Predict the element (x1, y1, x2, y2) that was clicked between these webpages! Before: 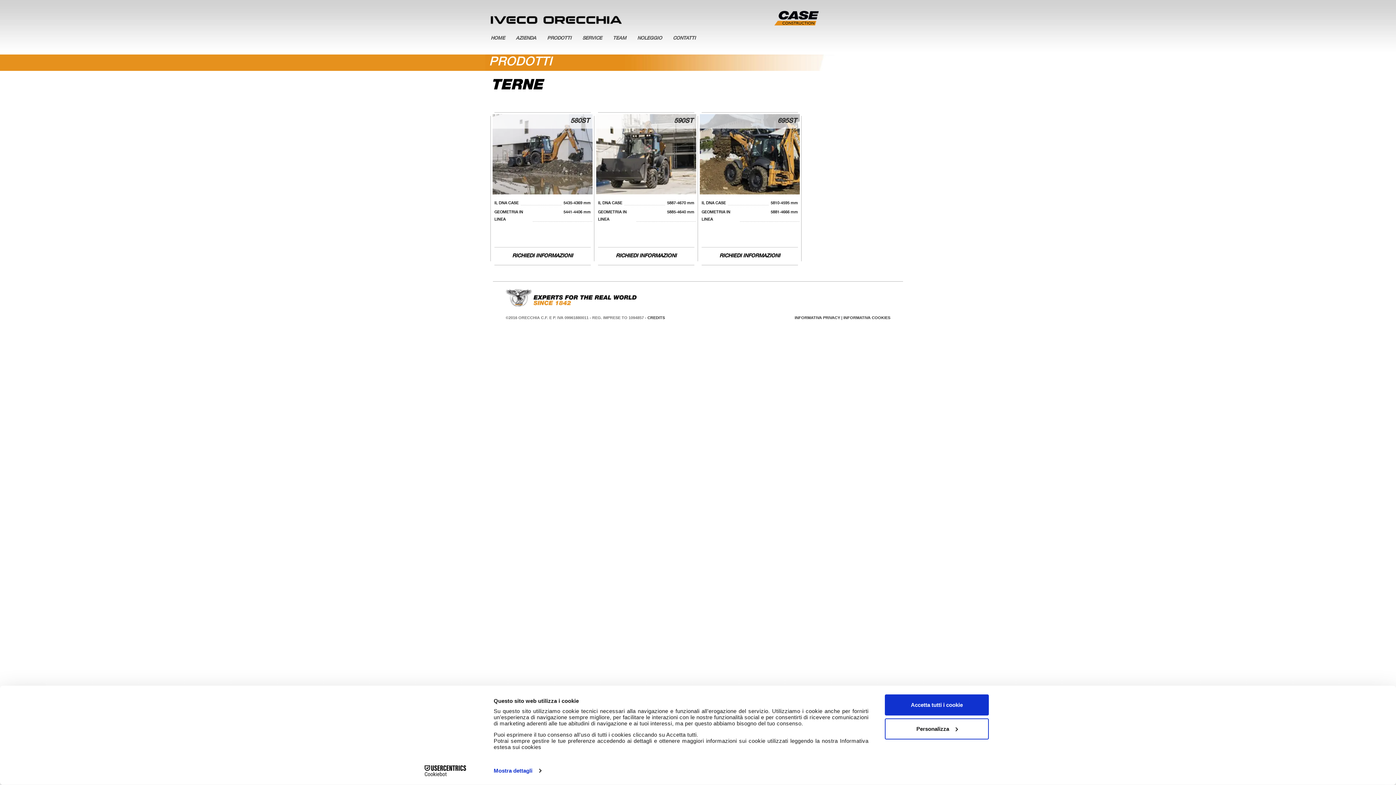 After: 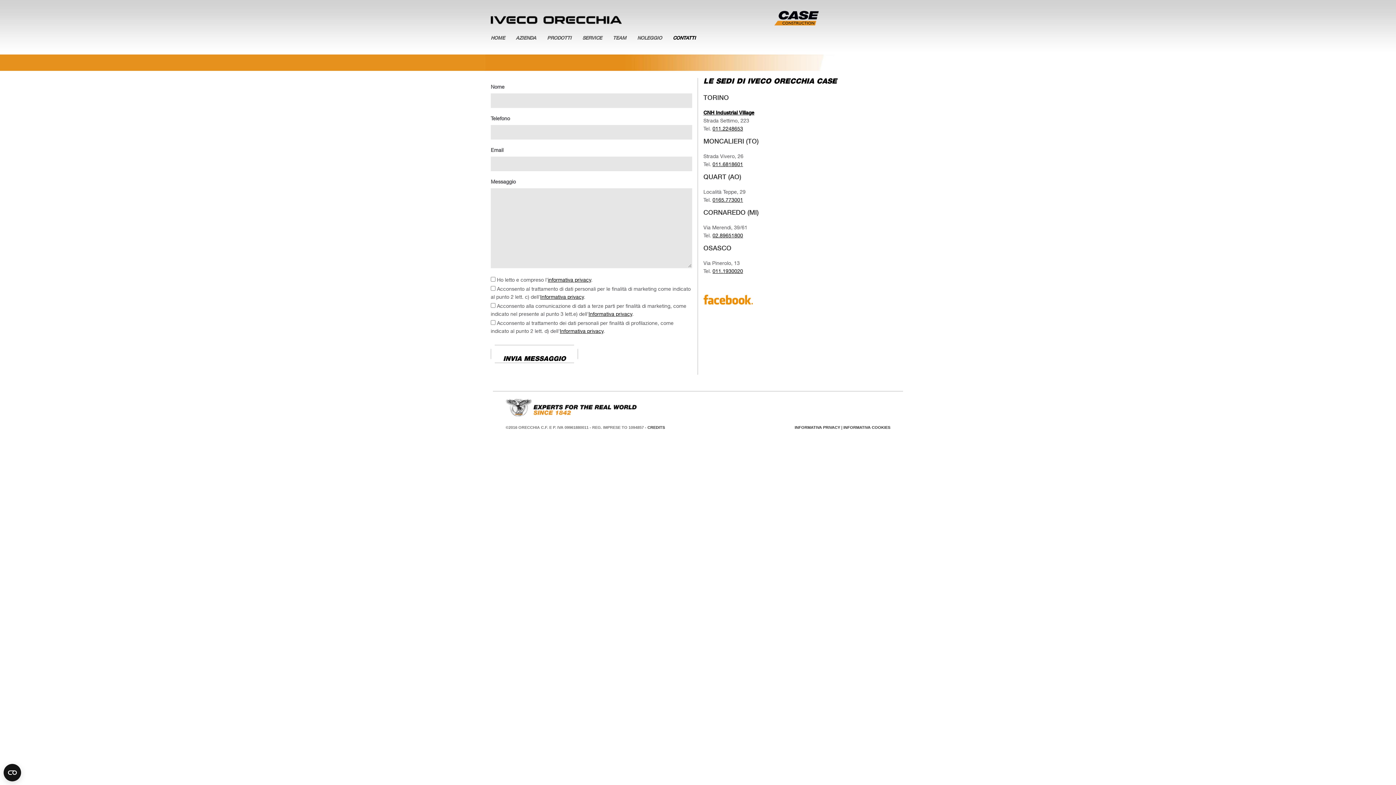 Action: bbox: (667, 29, 701, 48) label: CONTATTI